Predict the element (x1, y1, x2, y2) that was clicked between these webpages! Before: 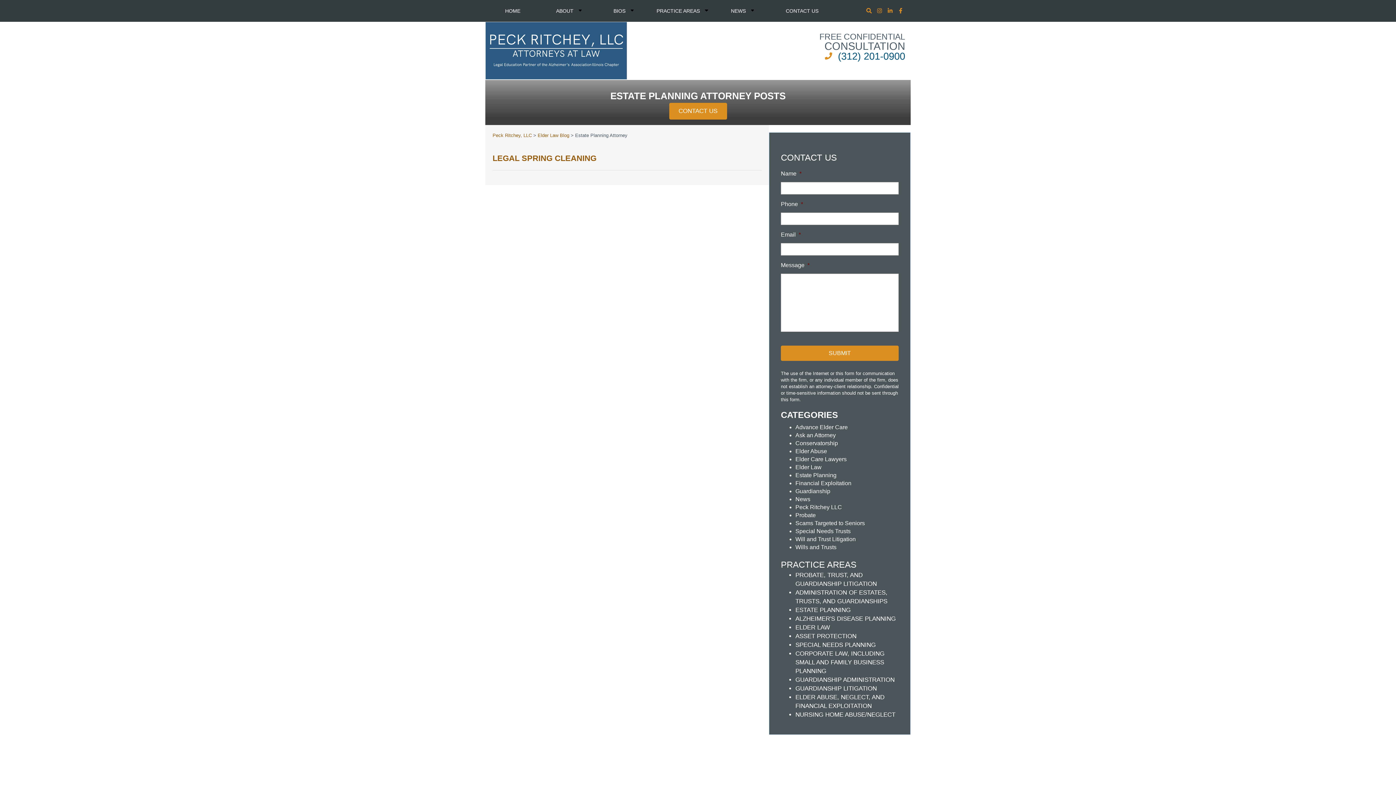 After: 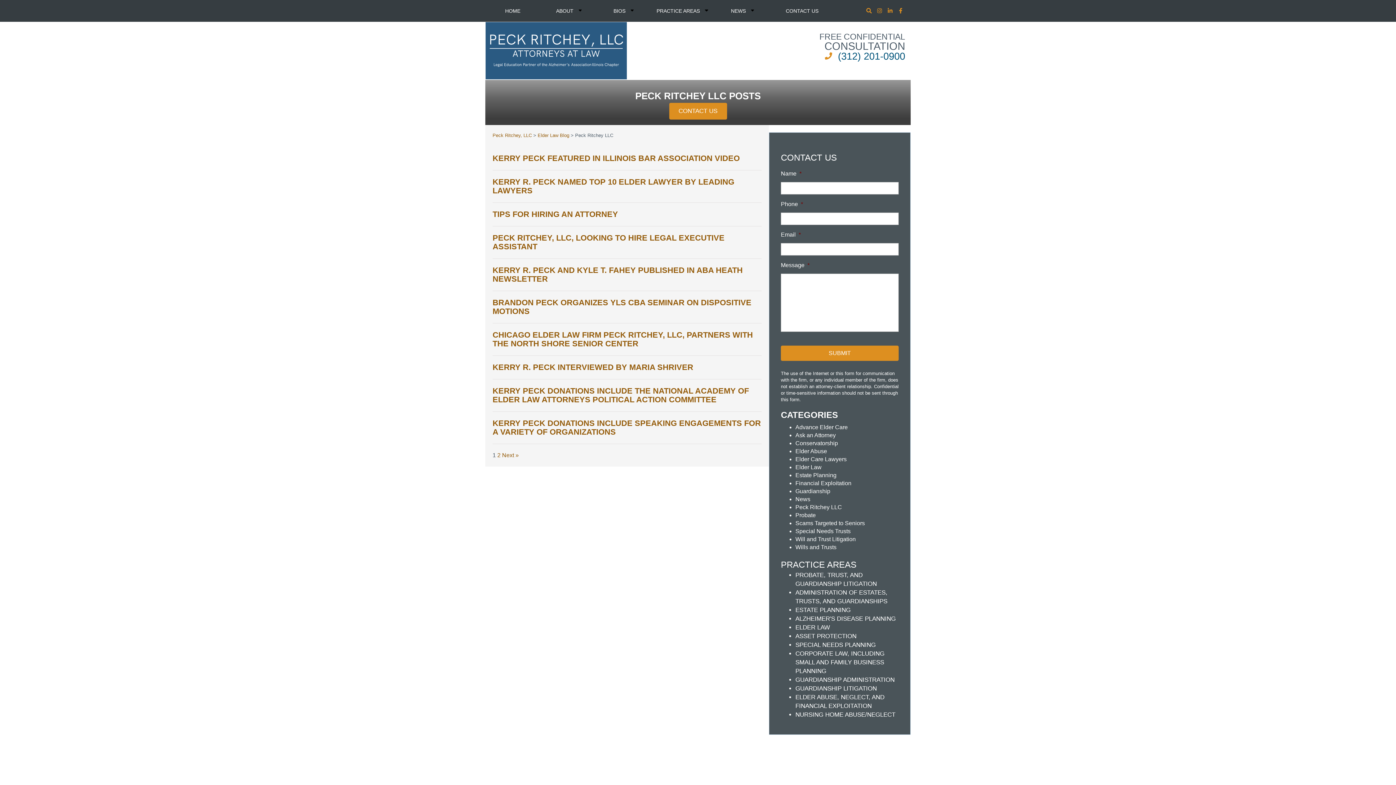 Action: label: Peck Ritchey LLC bbox: (795, 504, 842, 510)